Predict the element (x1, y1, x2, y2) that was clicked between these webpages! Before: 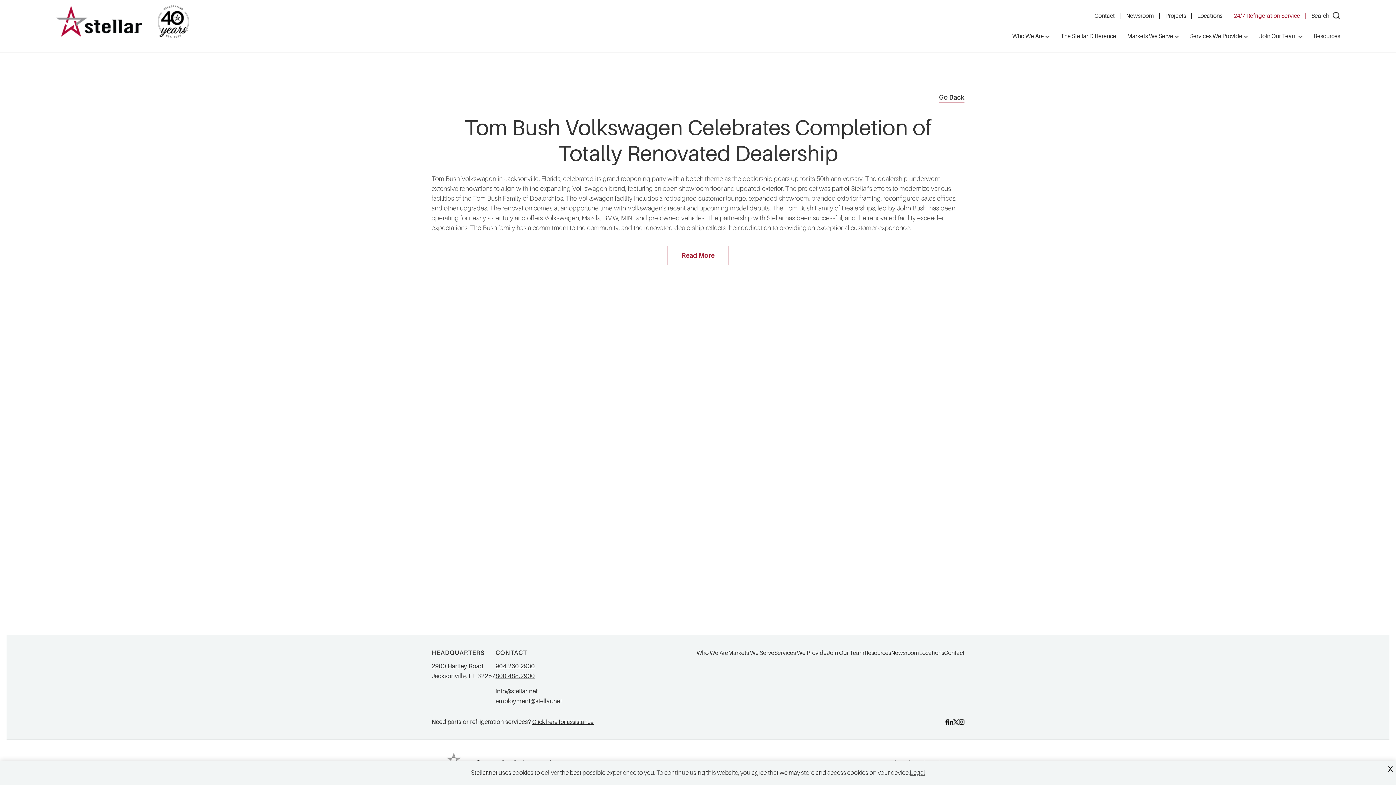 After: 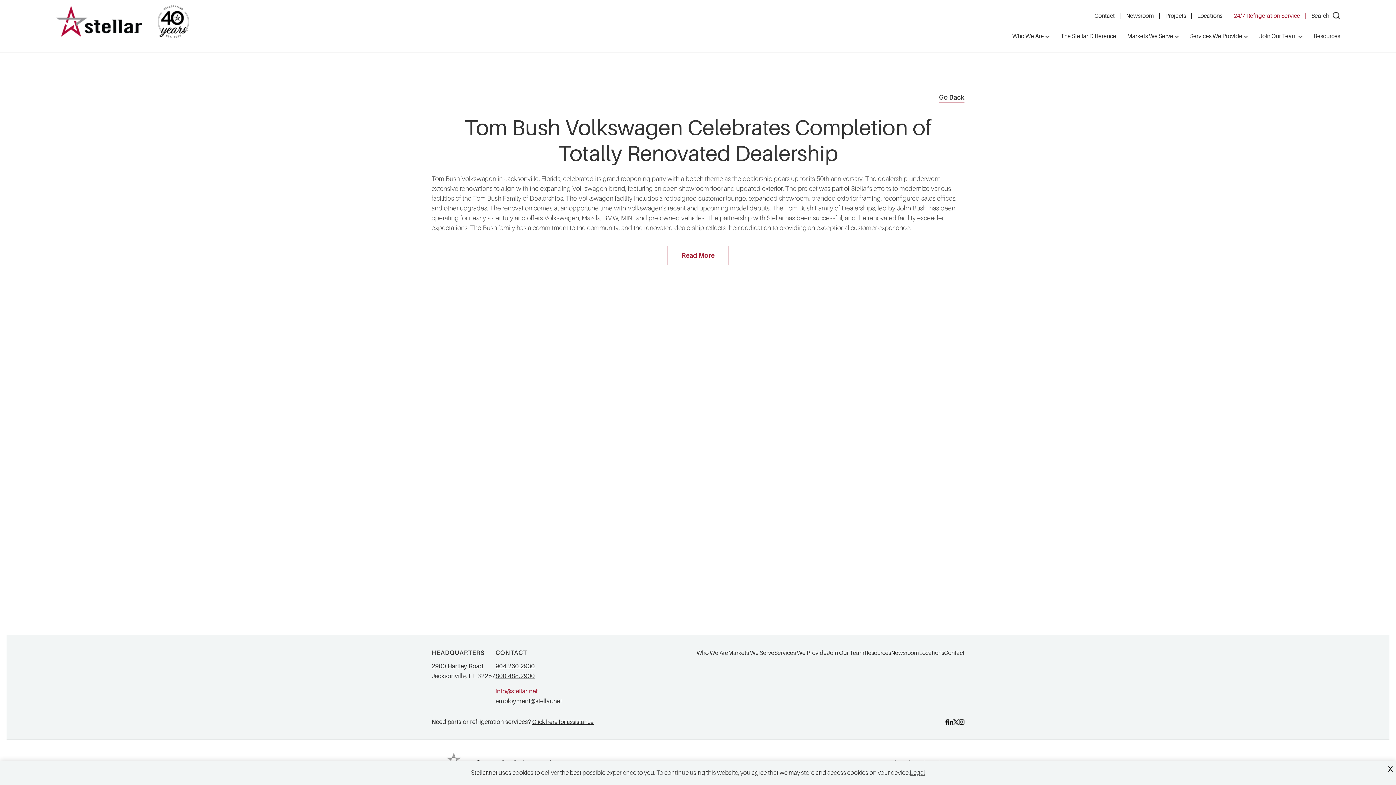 Action: bbox: (495, 688, 537, 695) label: info@stellar.net